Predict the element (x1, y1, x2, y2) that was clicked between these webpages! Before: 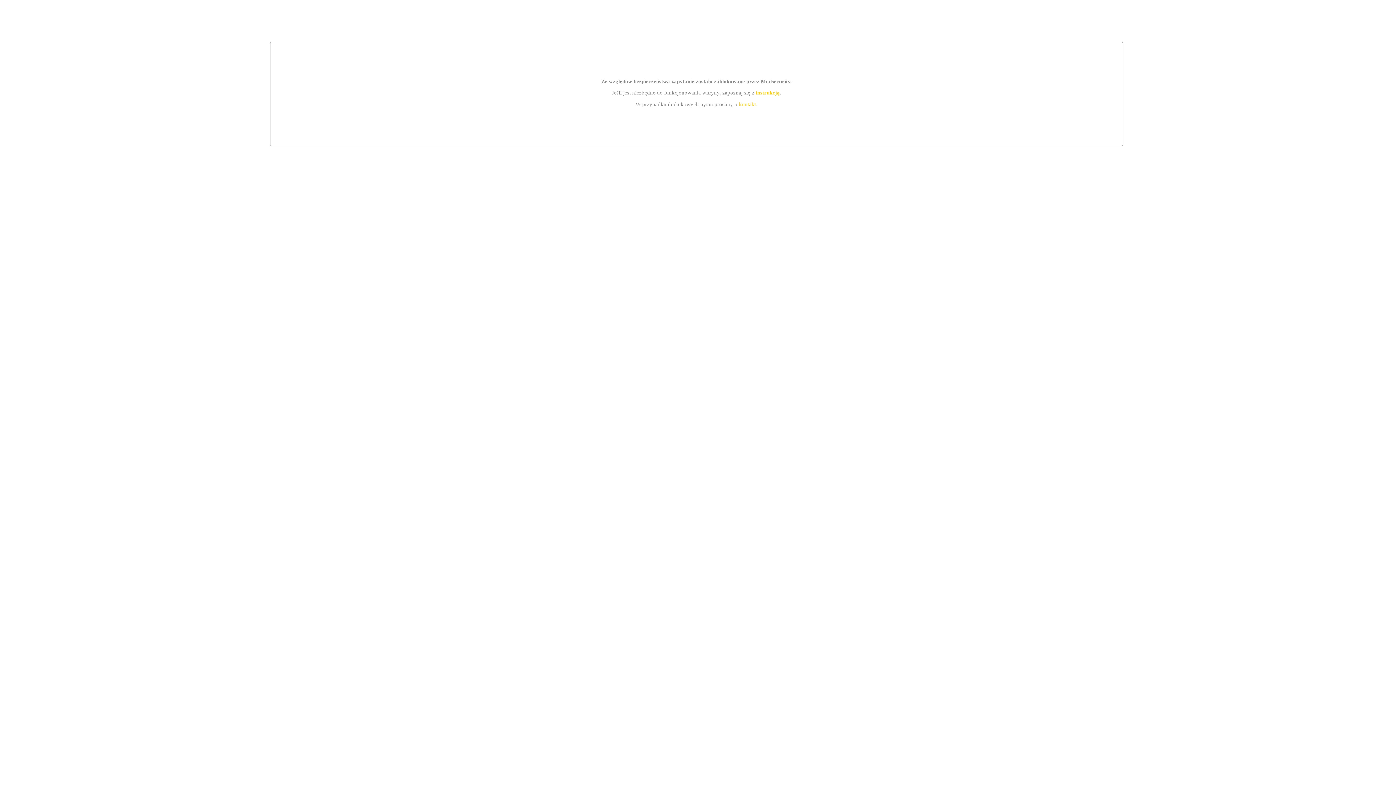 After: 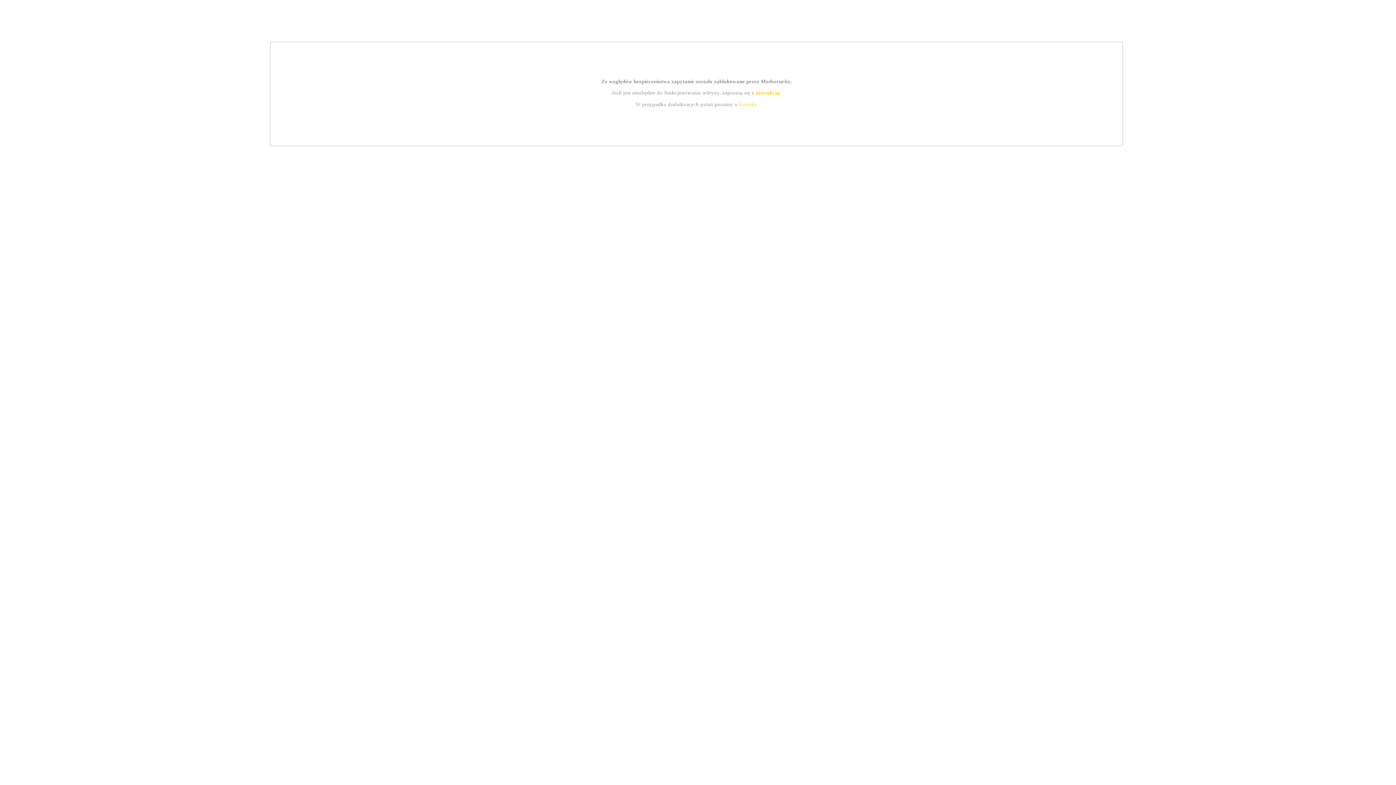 Action: bbox: (755, 89, 779, 95) label: instrukcją